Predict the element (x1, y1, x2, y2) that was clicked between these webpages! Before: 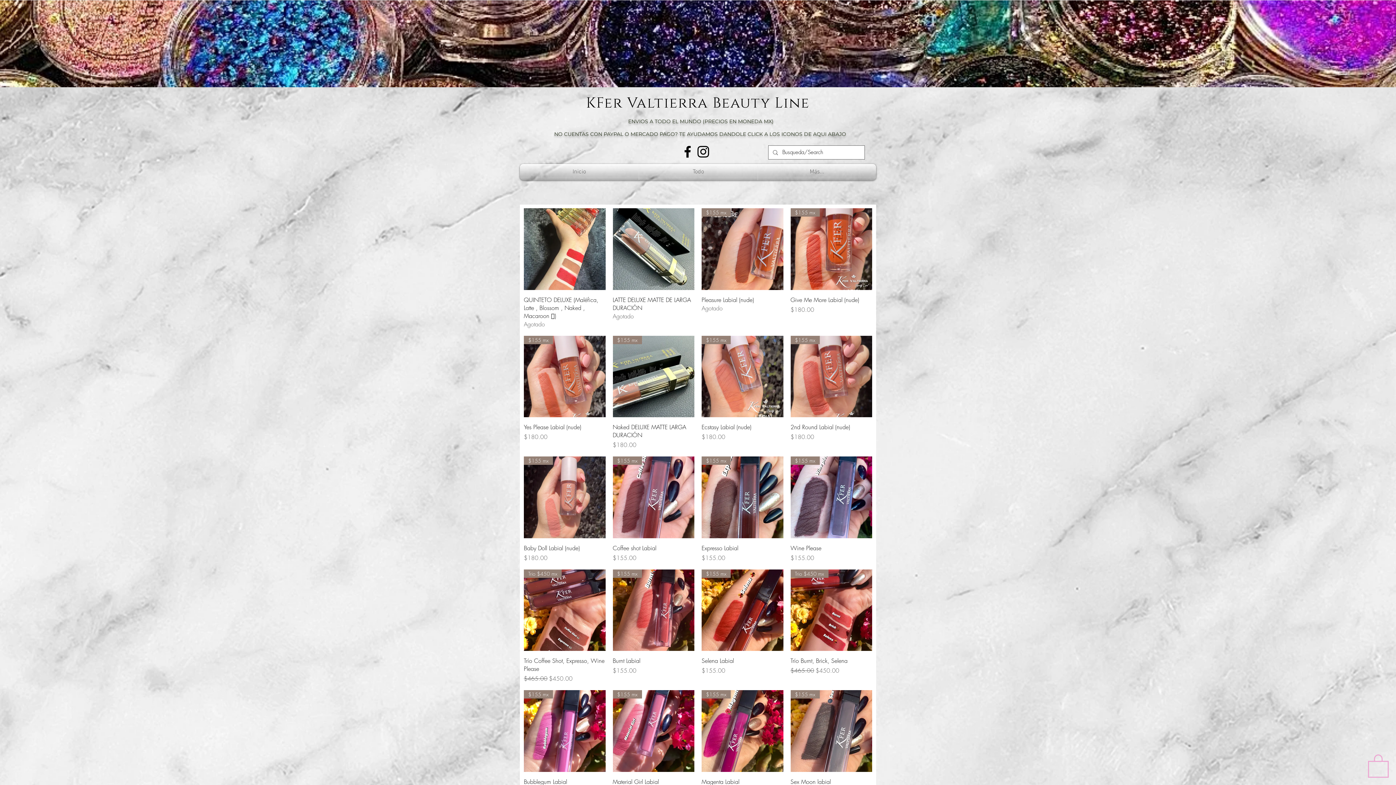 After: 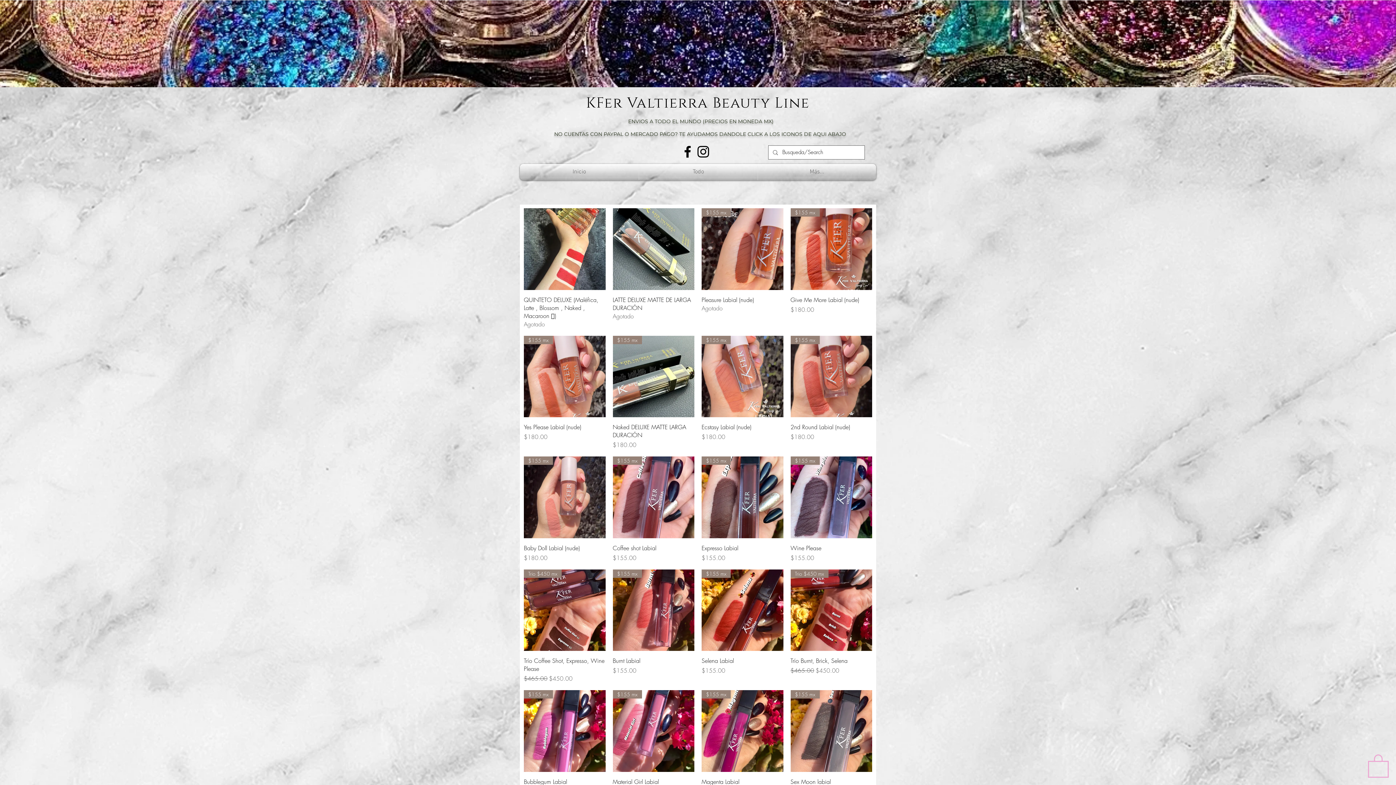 Action: label: Black Instagram Icon bbox: (695, 144, 711, 159)